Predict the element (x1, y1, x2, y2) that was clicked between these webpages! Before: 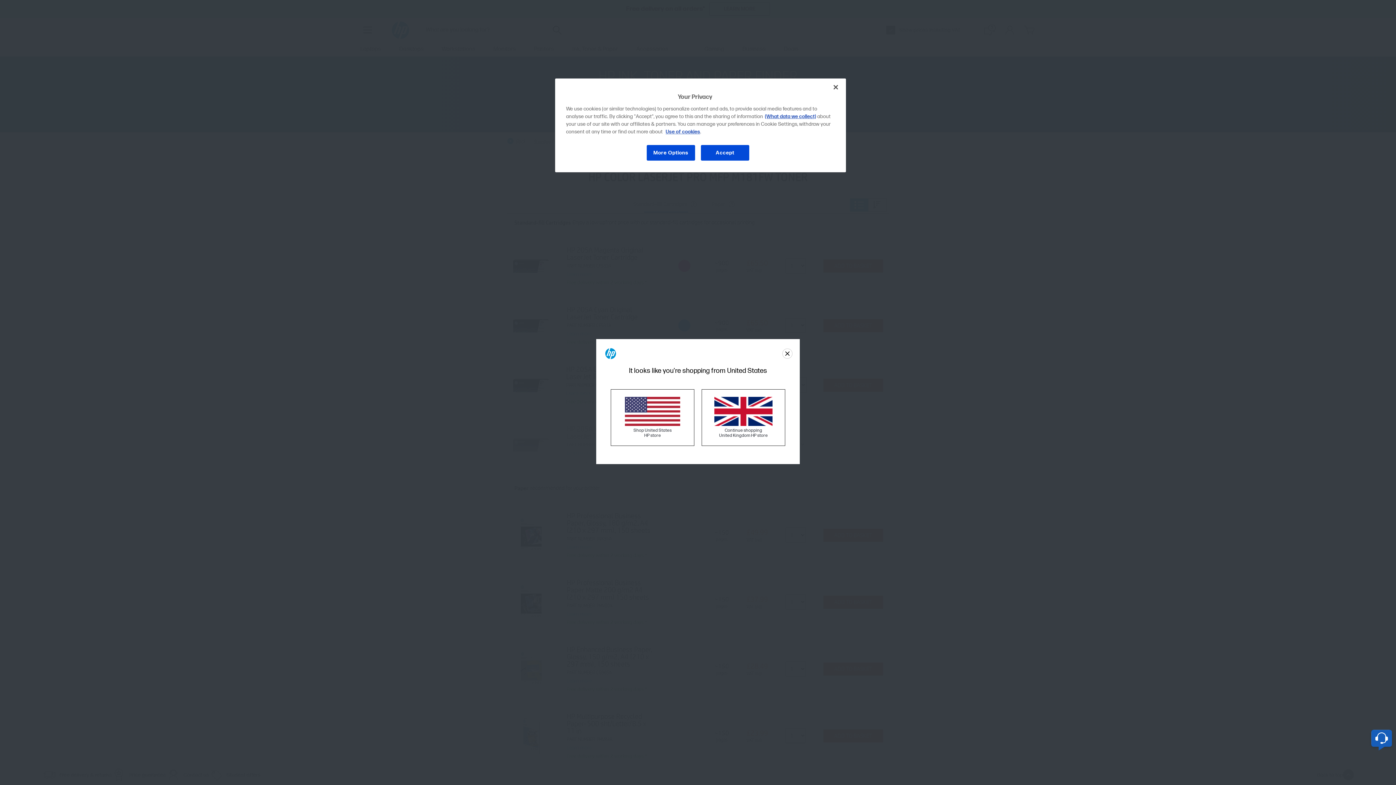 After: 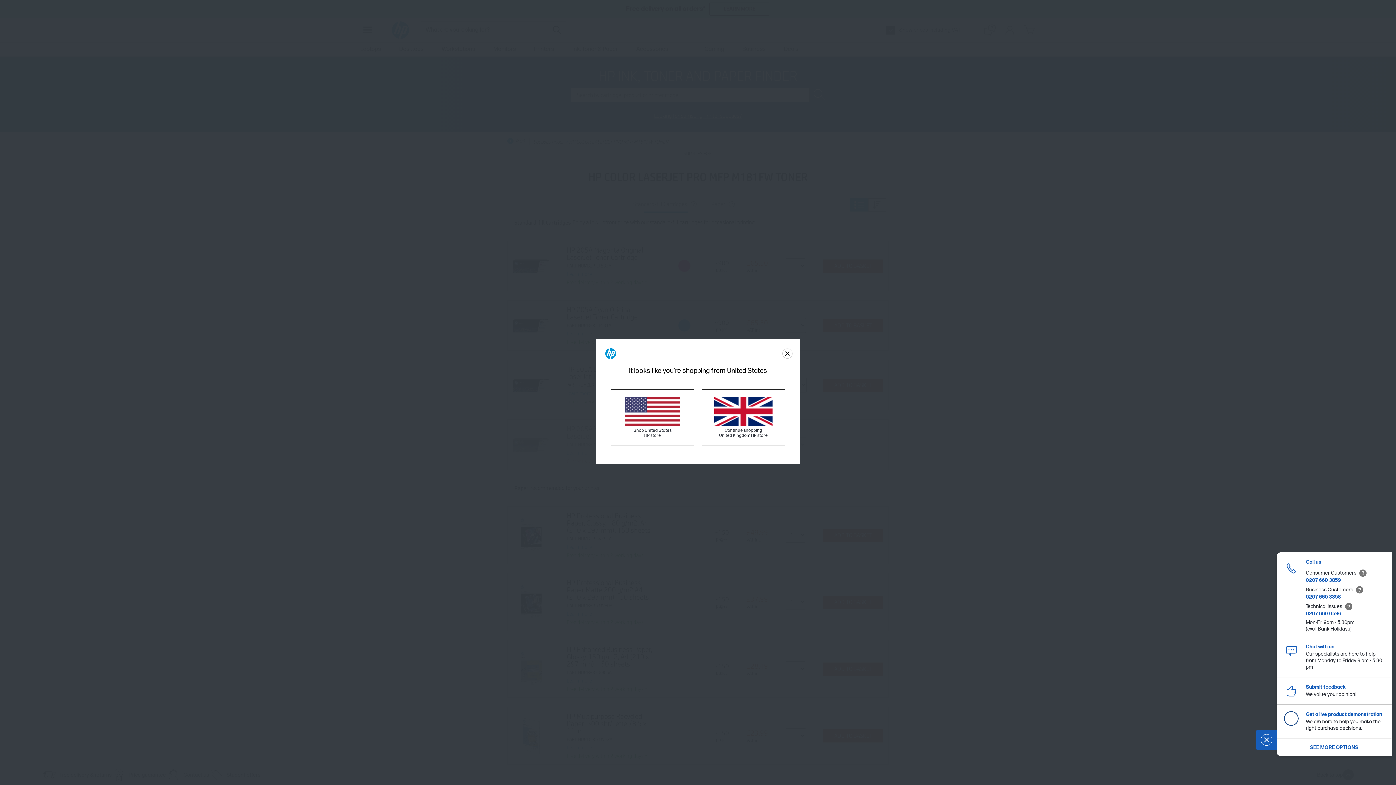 Action: bbox: (1371, 730, 1392, 746) label: Contact Widget button